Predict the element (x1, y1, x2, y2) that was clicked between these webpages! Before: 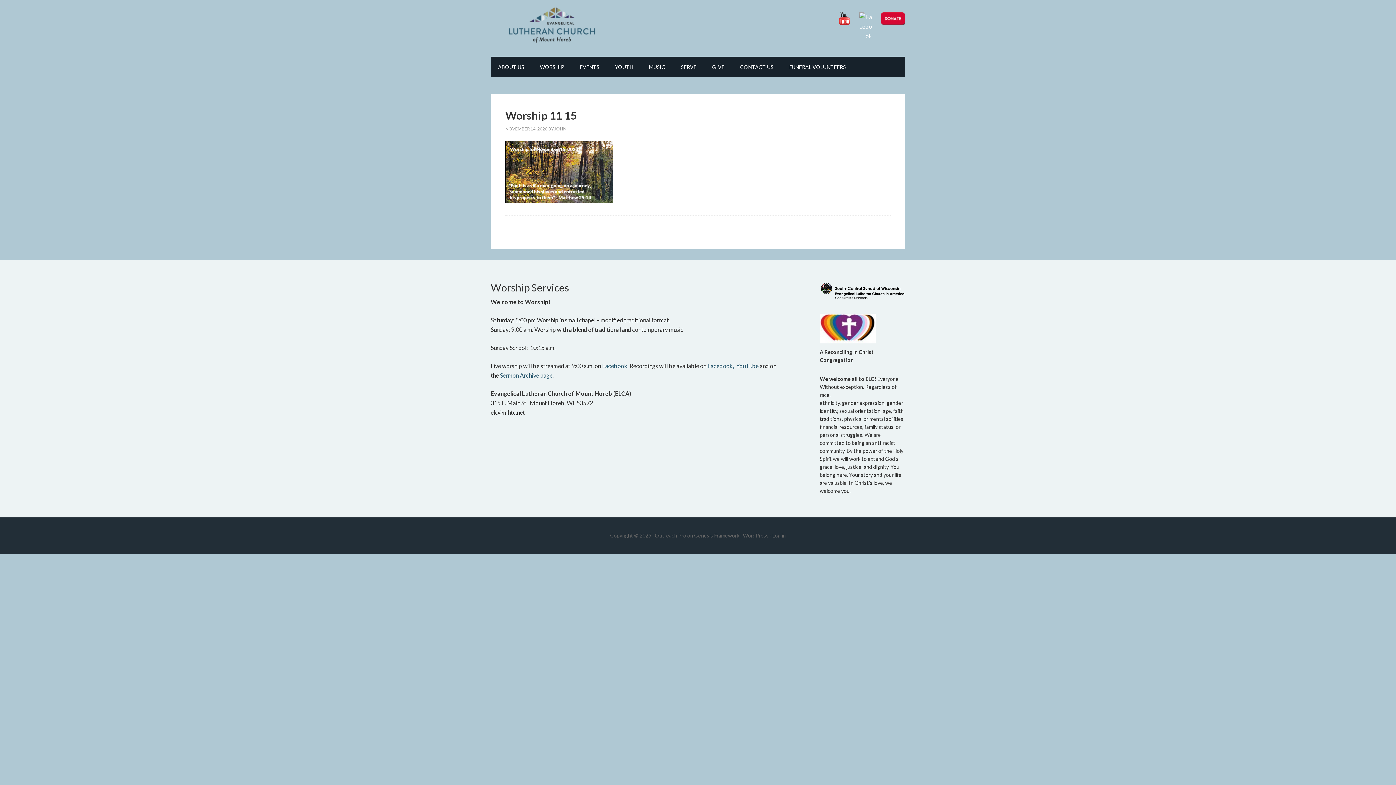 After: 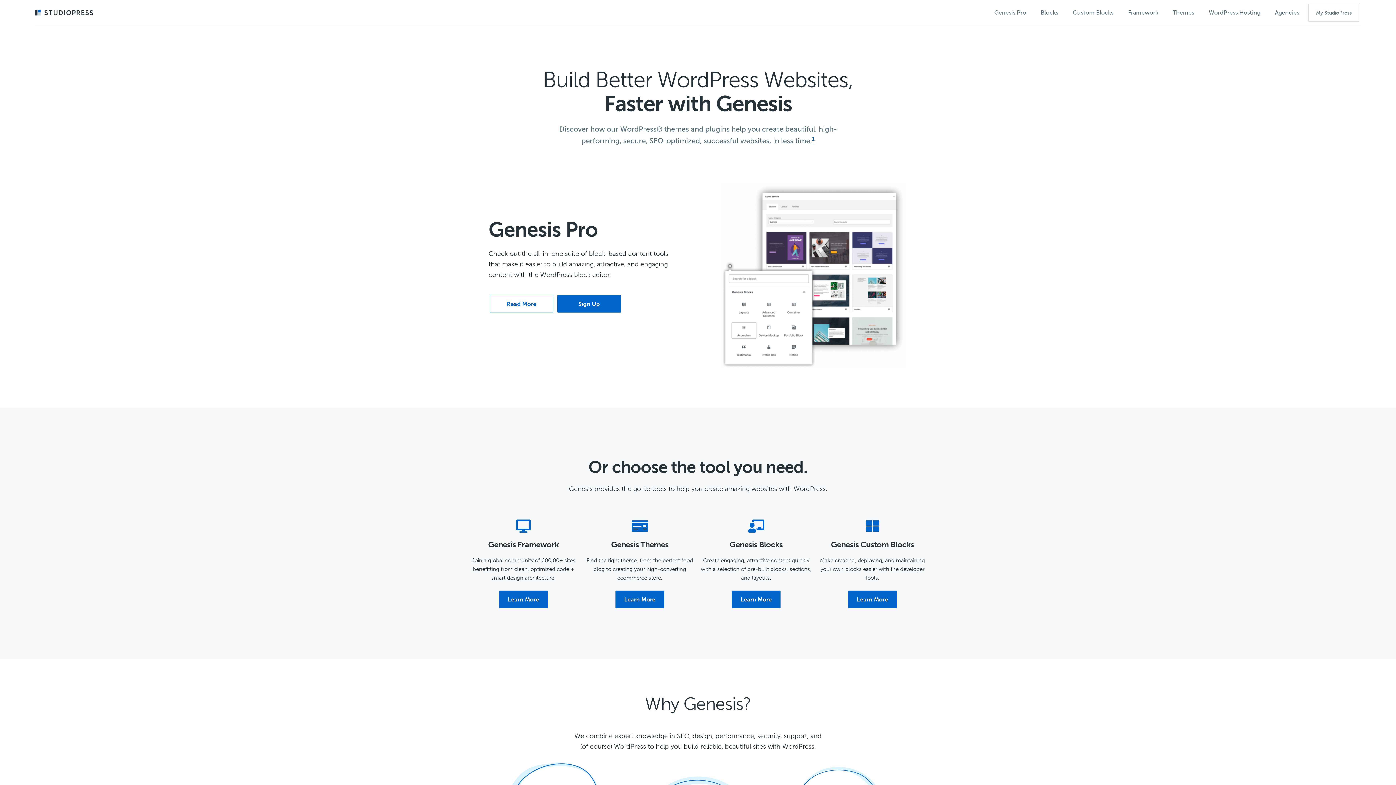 Action: label: Genesis Framework bbox: (694, 532, 739, 538)